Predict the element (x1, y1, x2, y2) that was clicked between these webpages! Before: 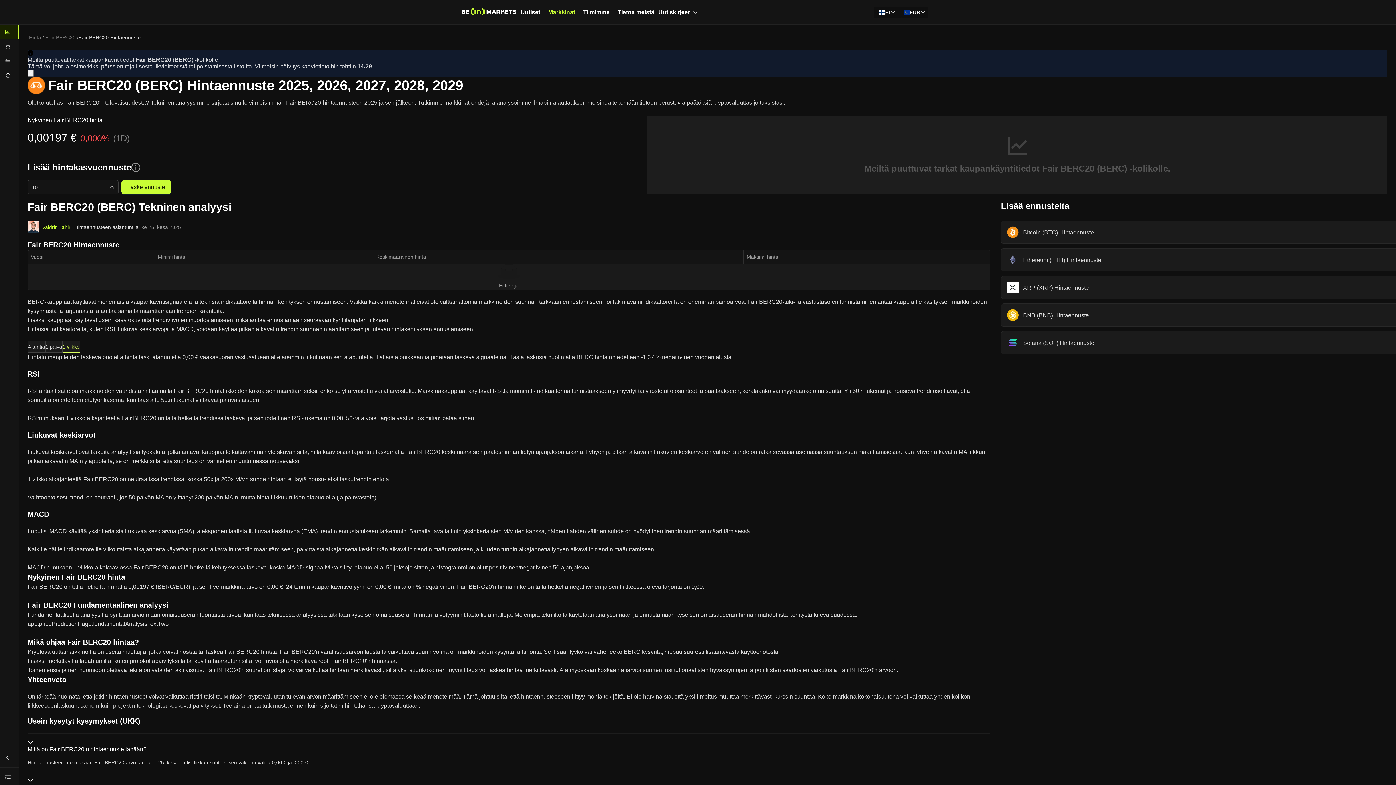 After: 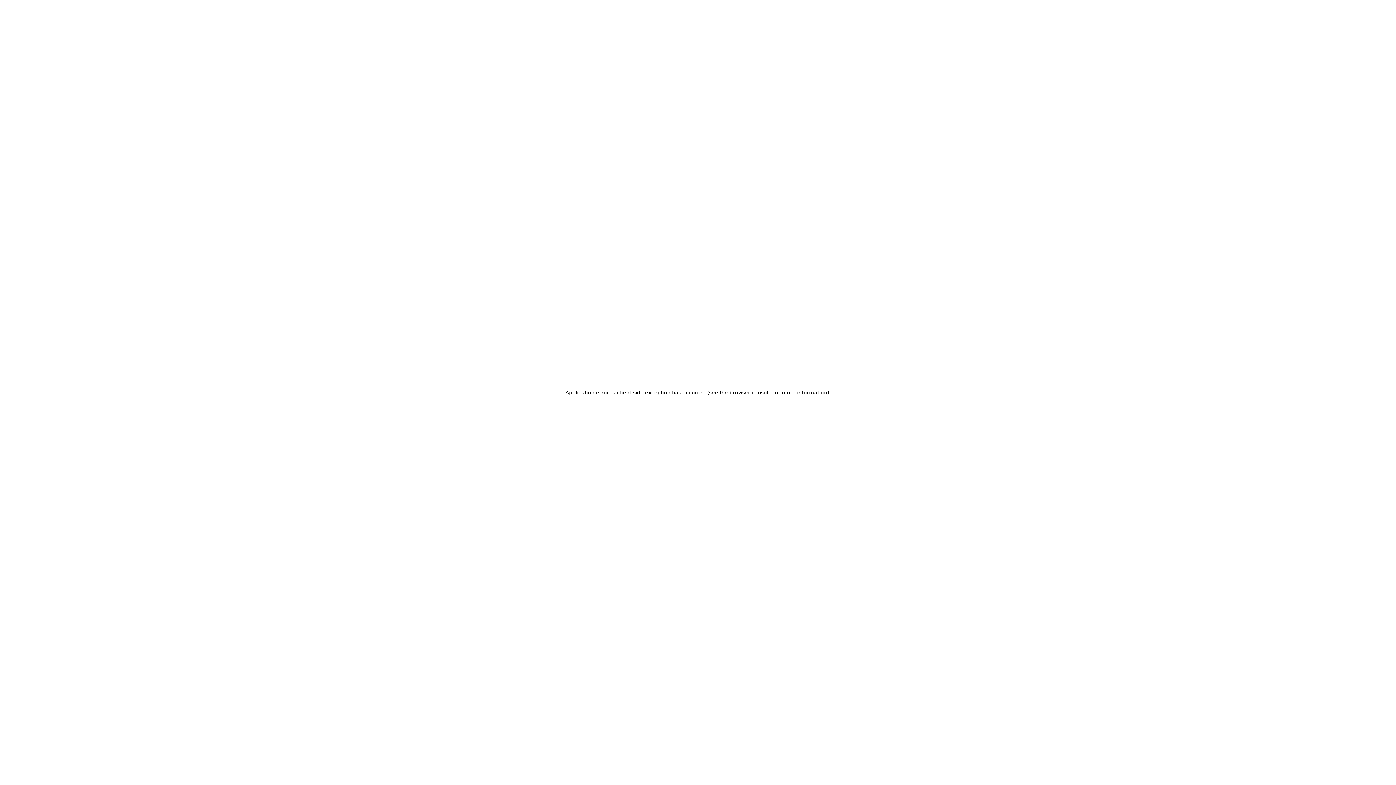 Action: bbox: (1001, 248, 1387, 271) label: Ethereum (ETH) Hintaennuste